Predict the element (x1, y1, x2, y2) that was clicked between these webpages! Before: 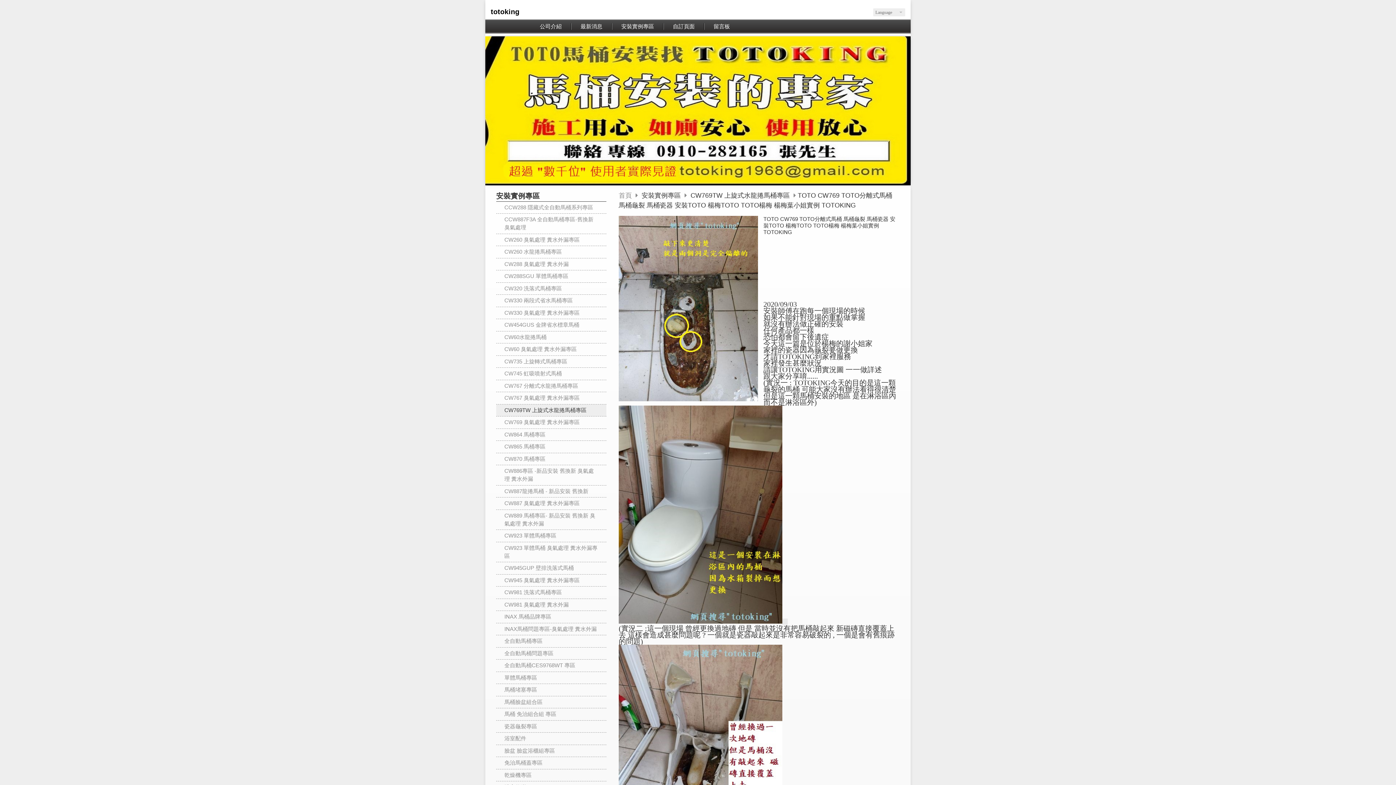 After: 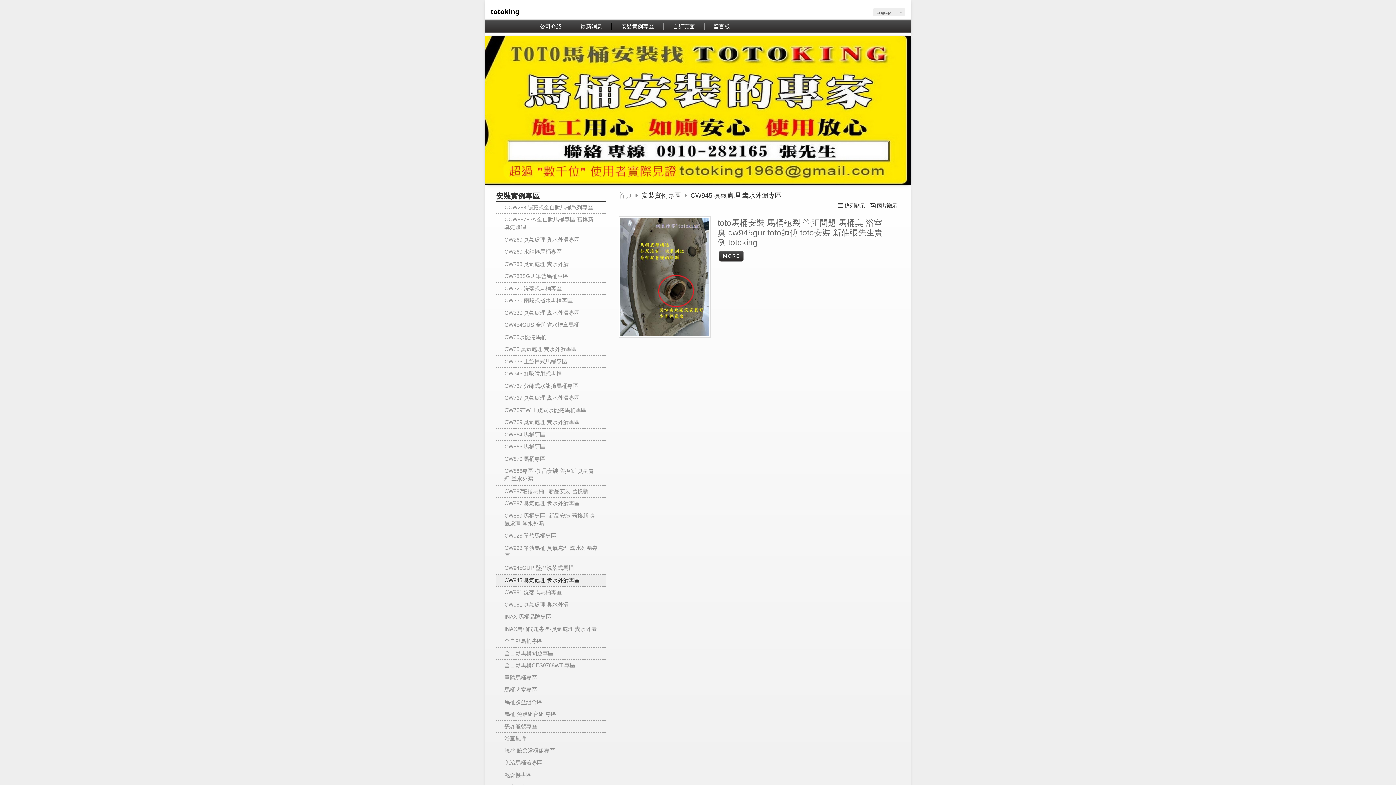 Action: bbox: (496, 574, 606, 586) label: CW945 臭氣處理 糞水外漏專區